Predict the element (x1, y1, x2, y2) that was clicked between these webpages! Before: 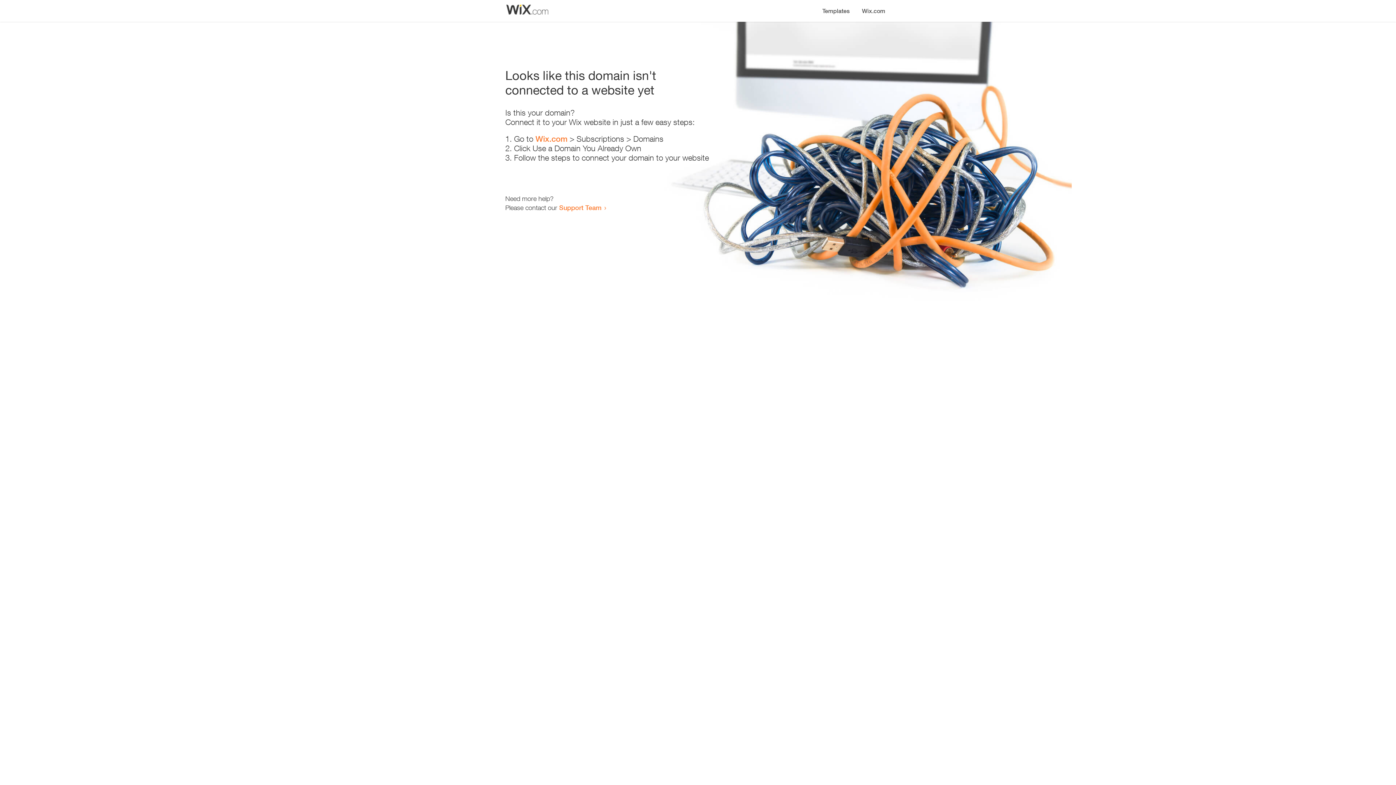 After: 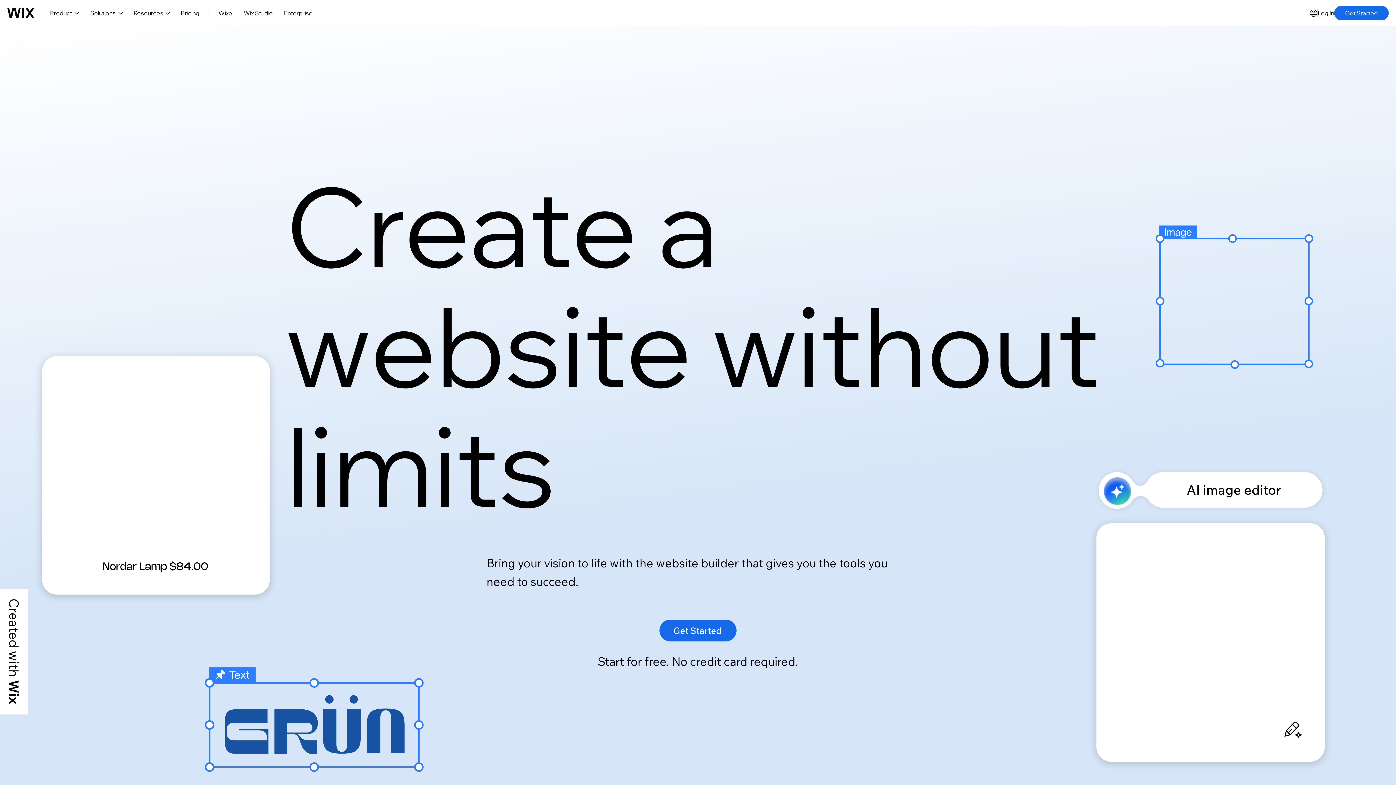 Action: label: Wix.com bbox: (856, 0, 890, 14)